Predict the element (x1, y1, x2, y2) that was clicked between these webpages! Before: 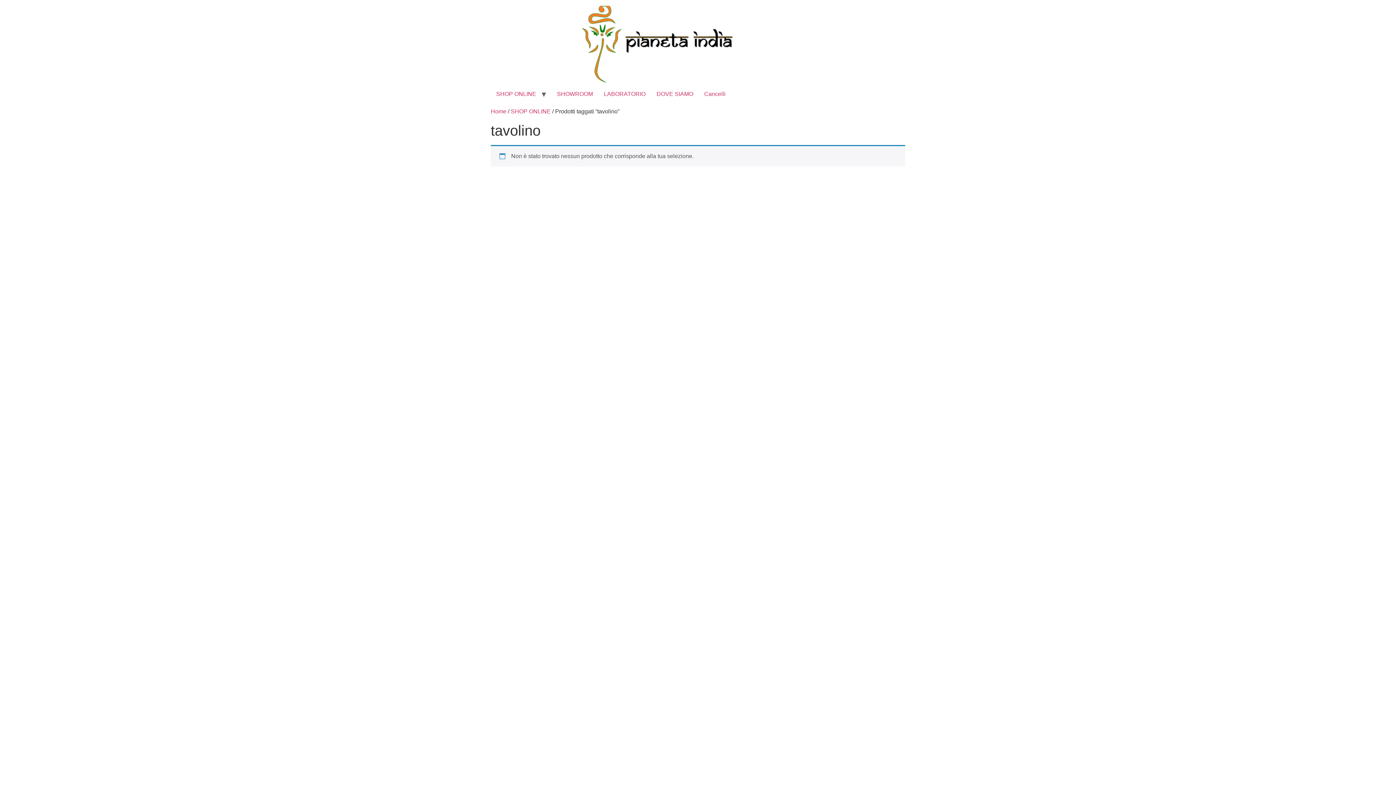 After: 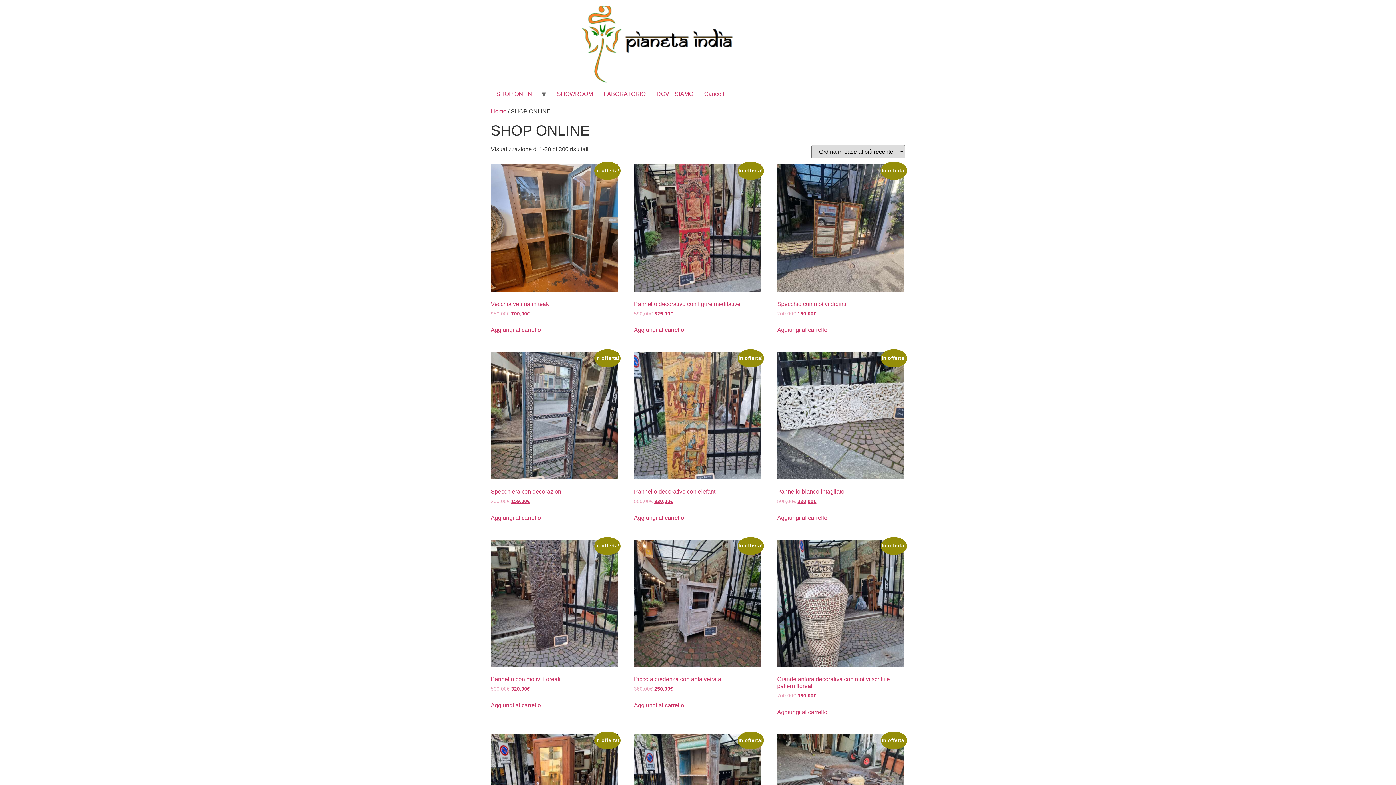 Action: label: SHOP ONLINE bbox: (490, 86, 541, 101)